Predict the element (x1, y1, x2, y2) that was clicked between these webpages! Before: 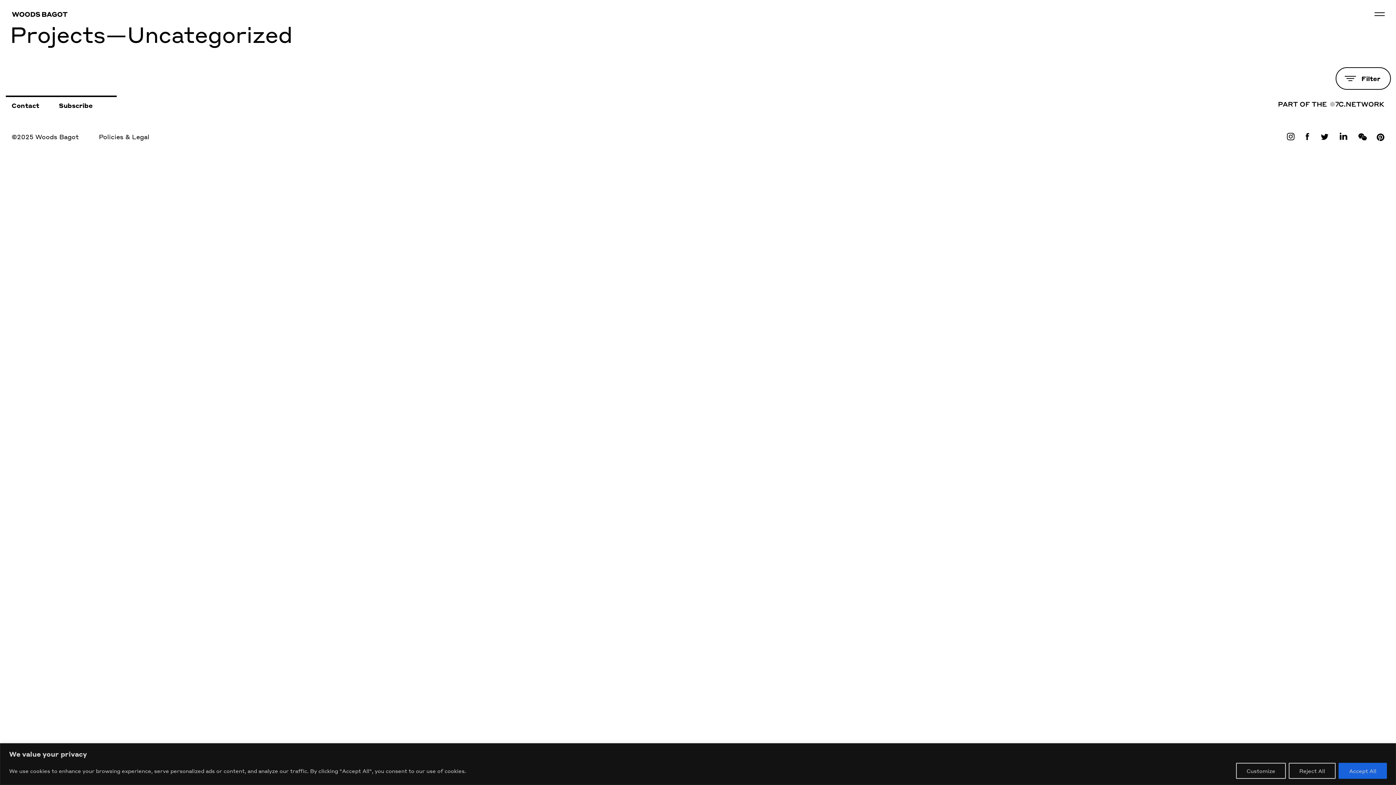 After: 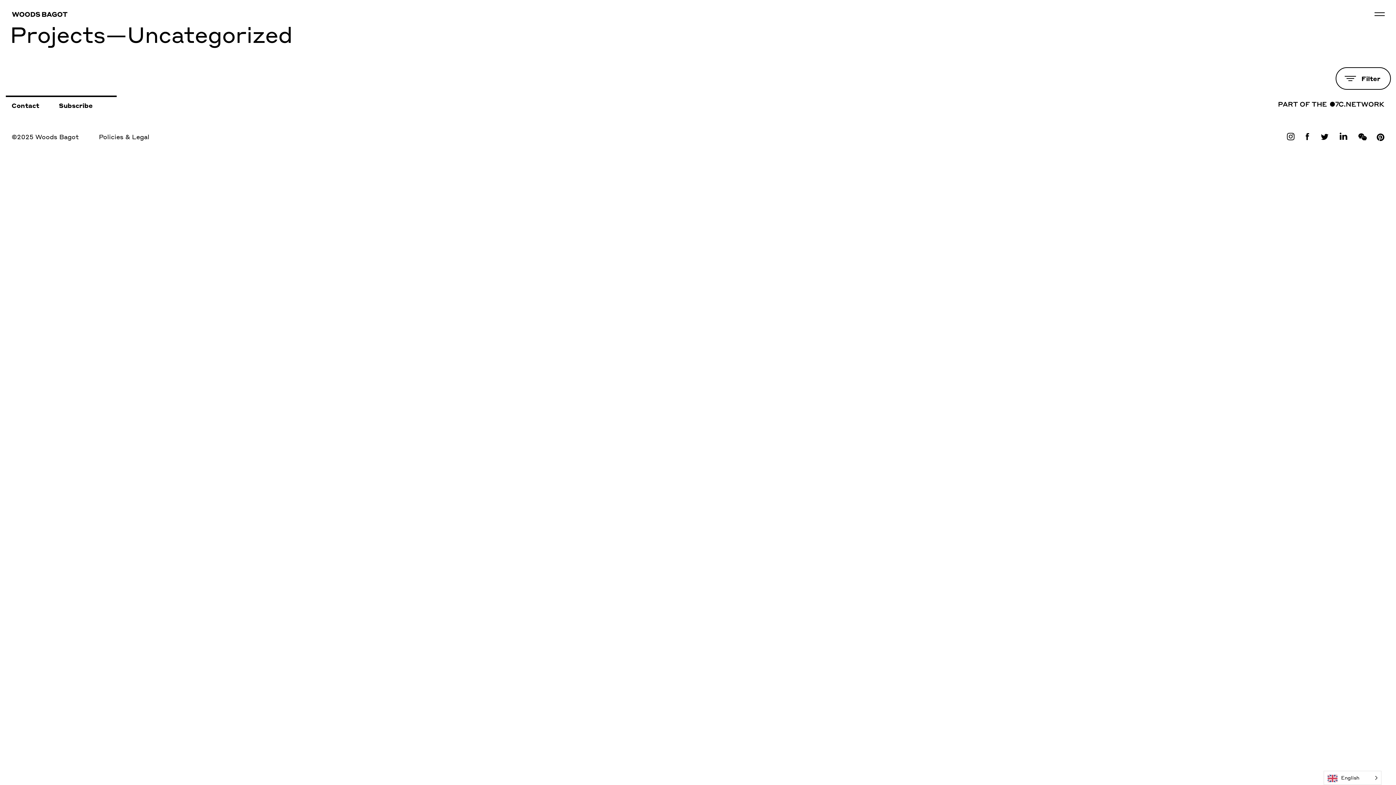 Action: label: Reject All bbox: (1289, 763, 1336, 779)